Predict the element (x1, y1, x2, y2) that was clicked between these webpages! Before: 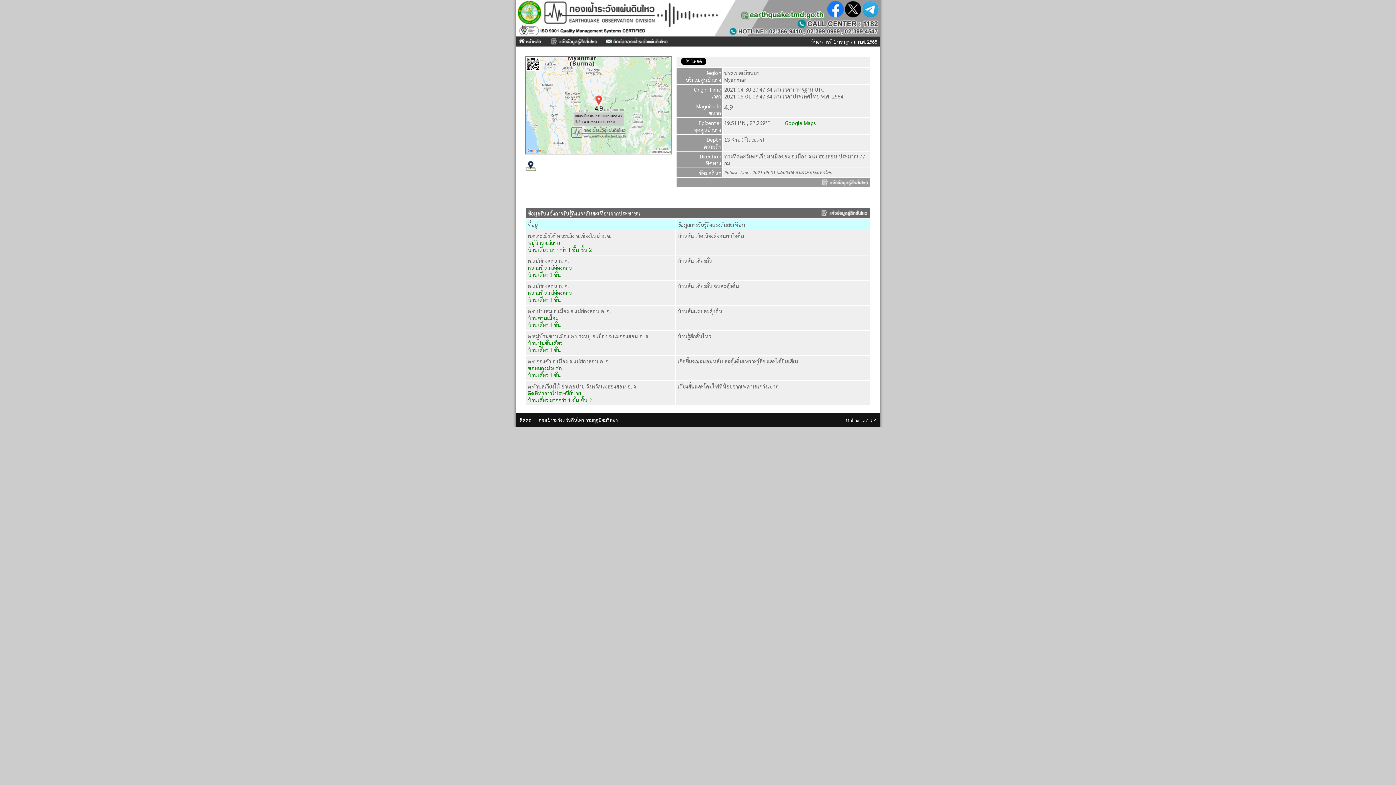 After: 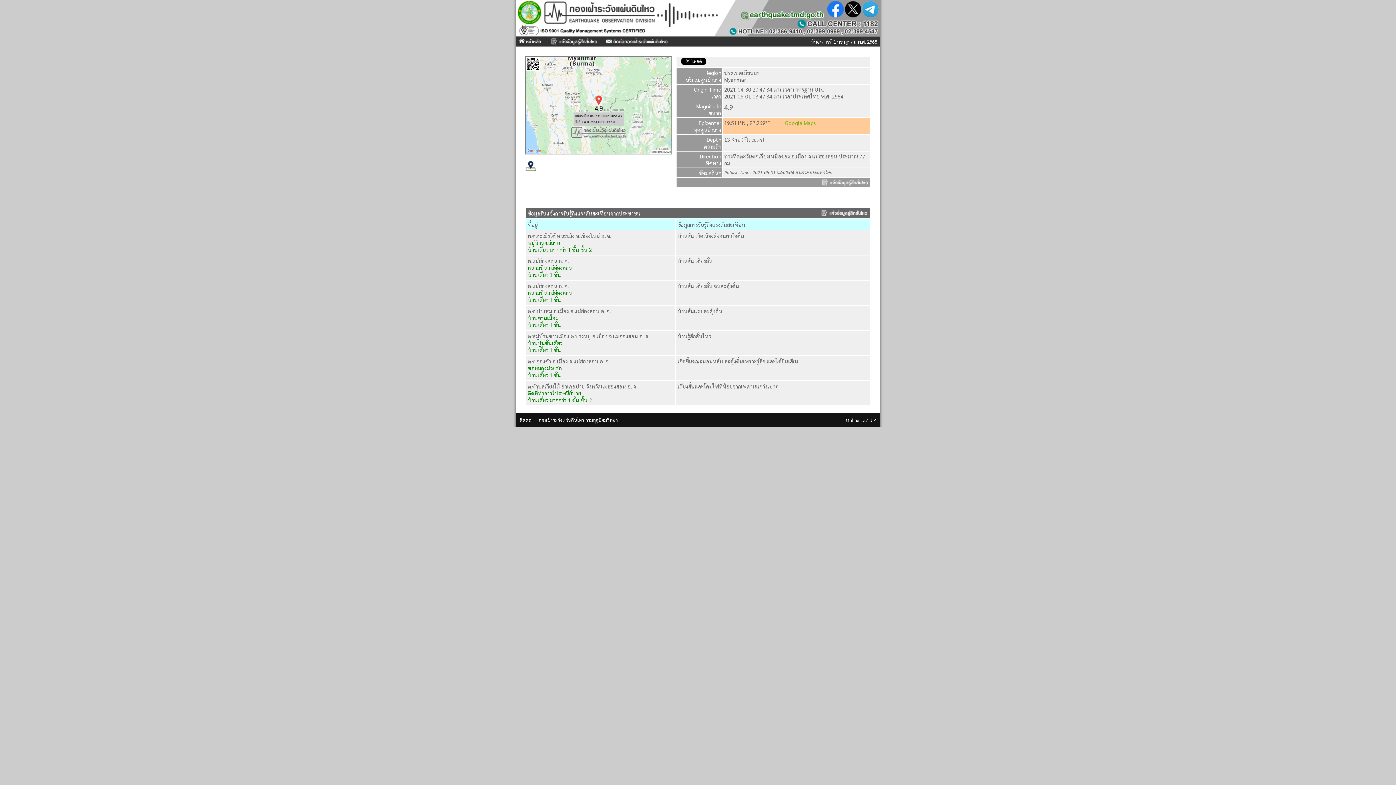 Action: bbox: (783, 119, 816, 126) label:  Google Maps